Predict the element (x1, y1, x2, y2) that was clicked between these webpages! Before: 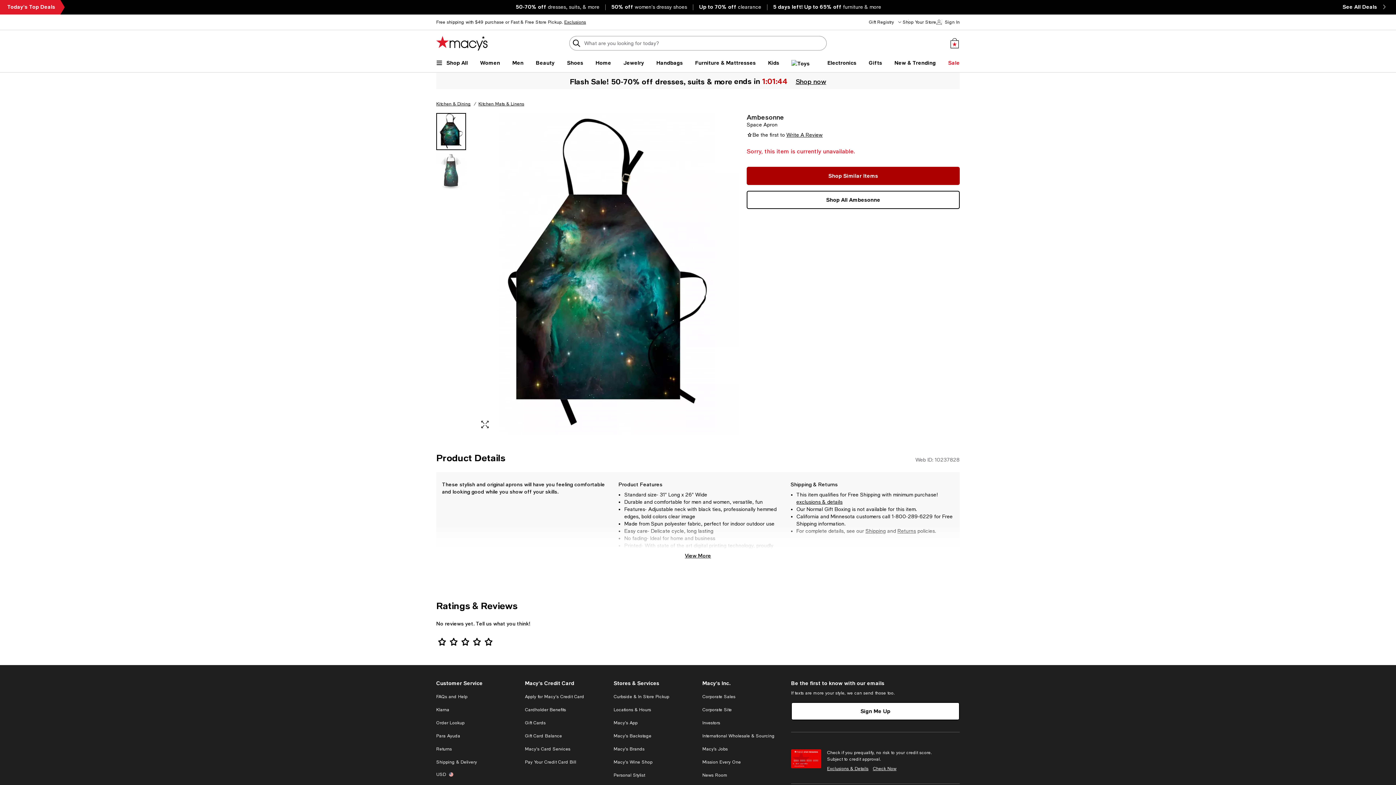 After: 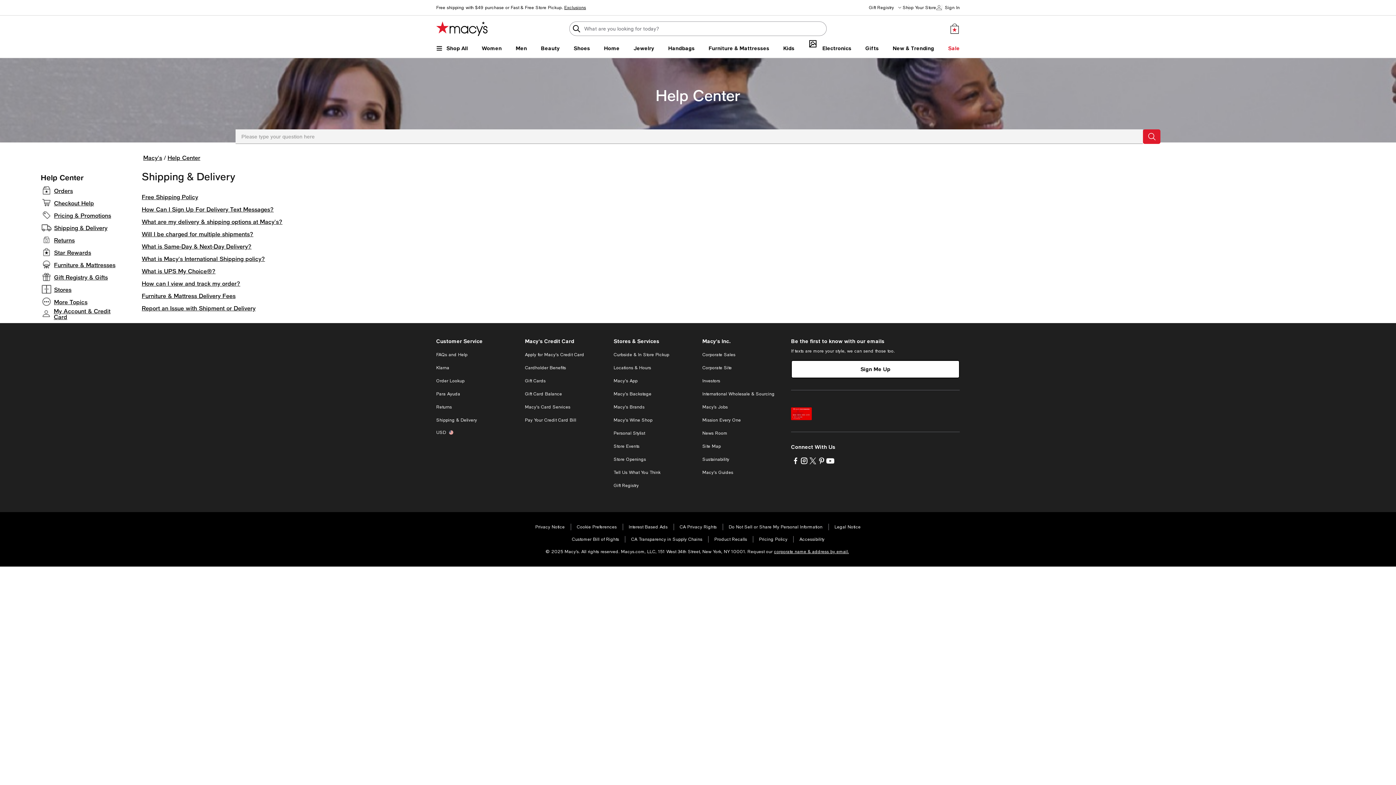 Action: bbox: (436, 760, 477, 765) label: Shipping & Delivery